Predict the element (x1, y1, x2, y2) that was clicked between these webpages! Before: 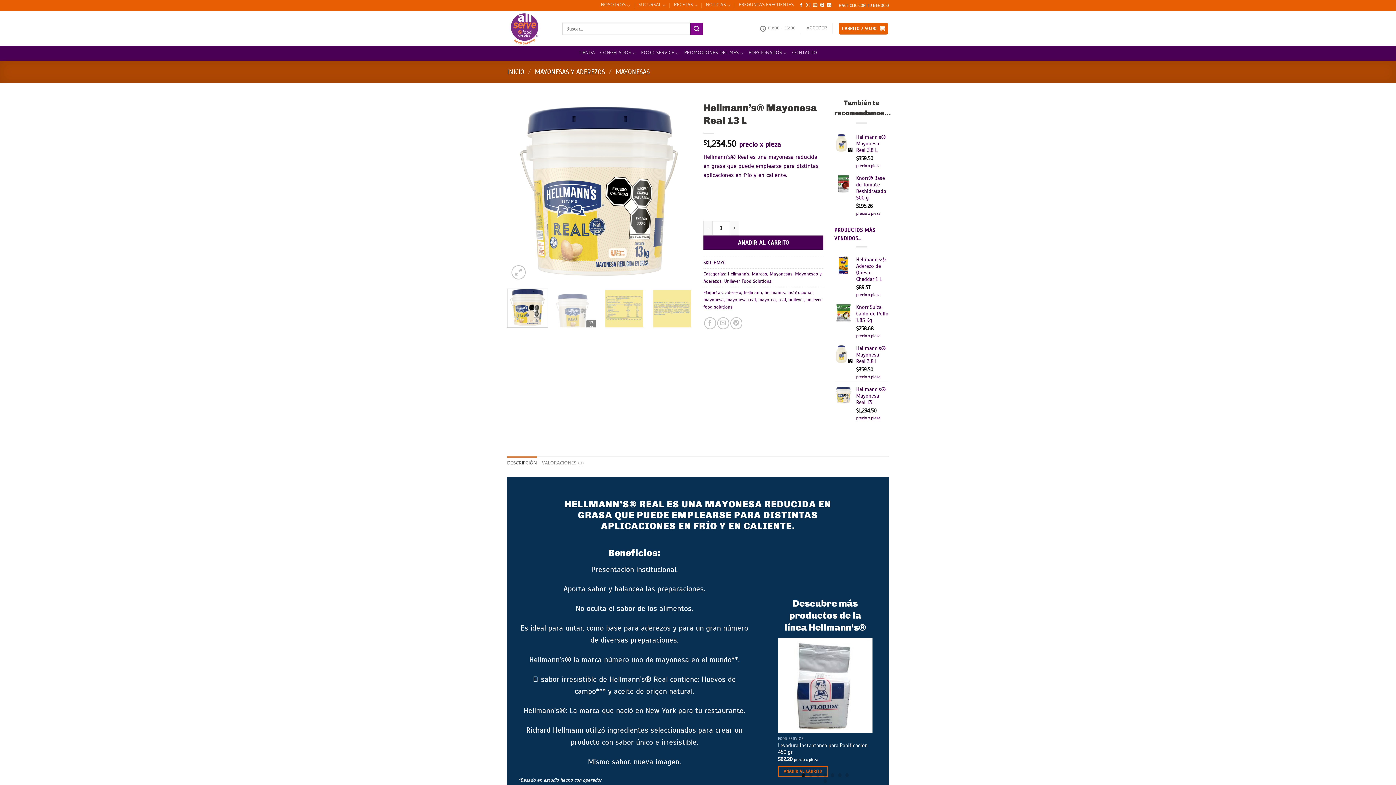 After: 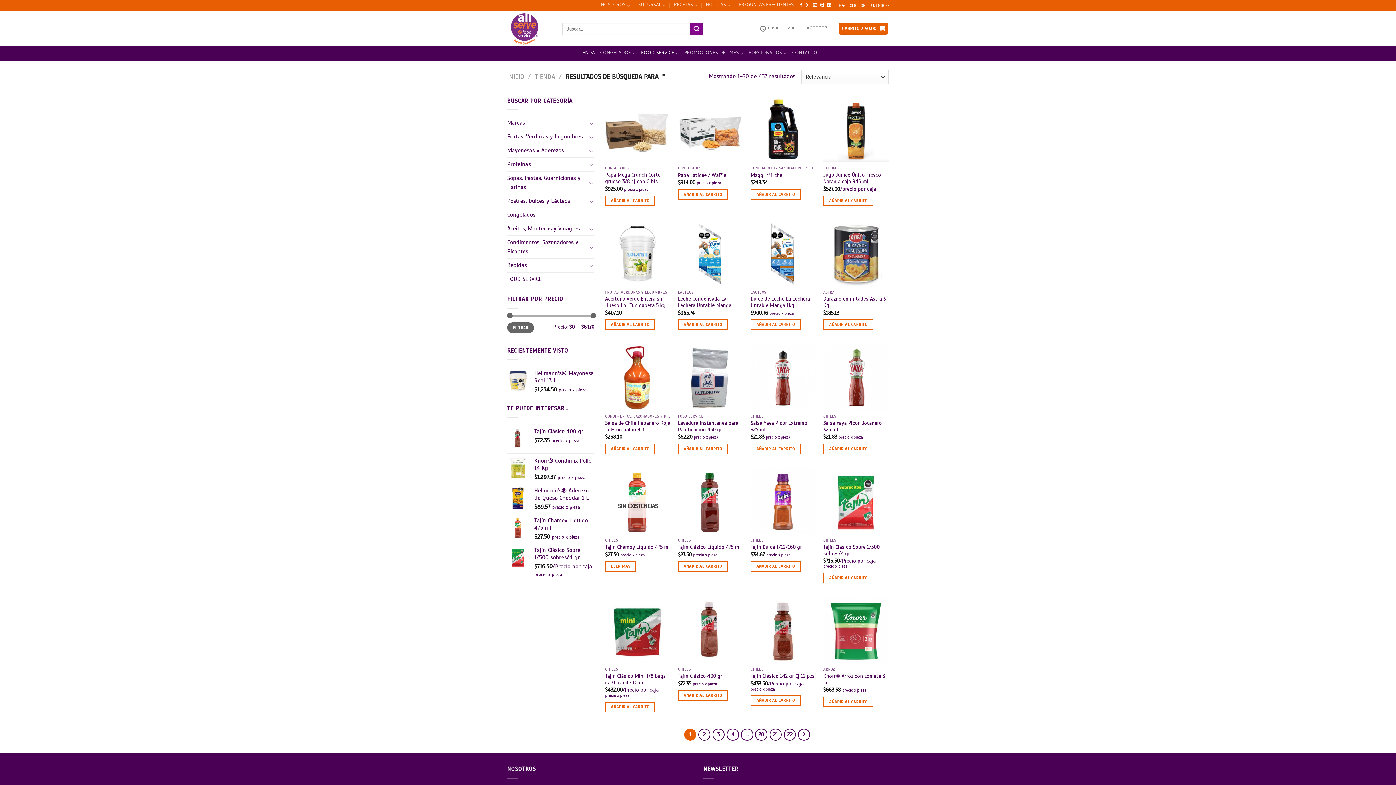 Action: bbox: (690, 22, 702, 34) label: Enviar